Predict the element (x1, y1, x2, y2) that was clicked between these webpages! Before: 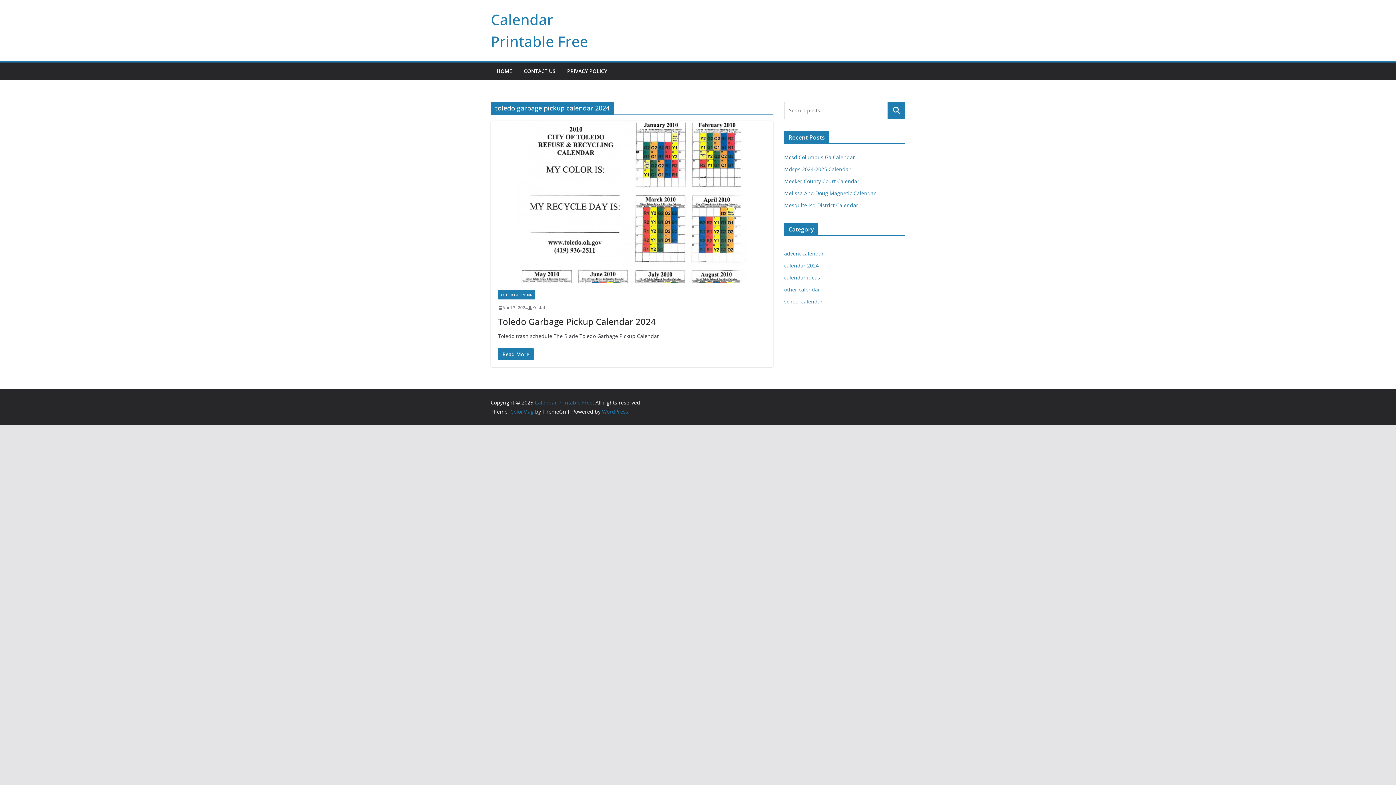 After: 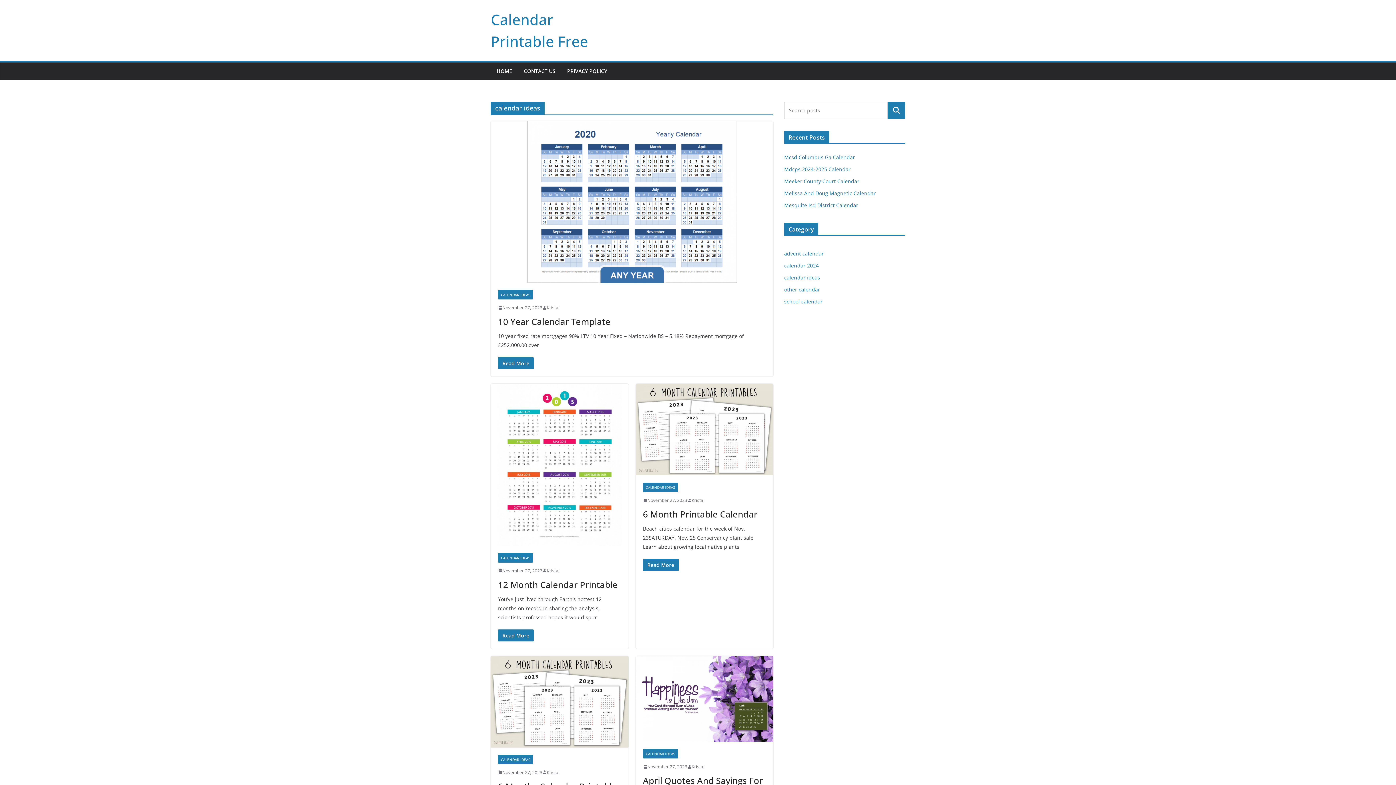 Action: bbox: (784, 274, 820, 281) label: calendar ideas